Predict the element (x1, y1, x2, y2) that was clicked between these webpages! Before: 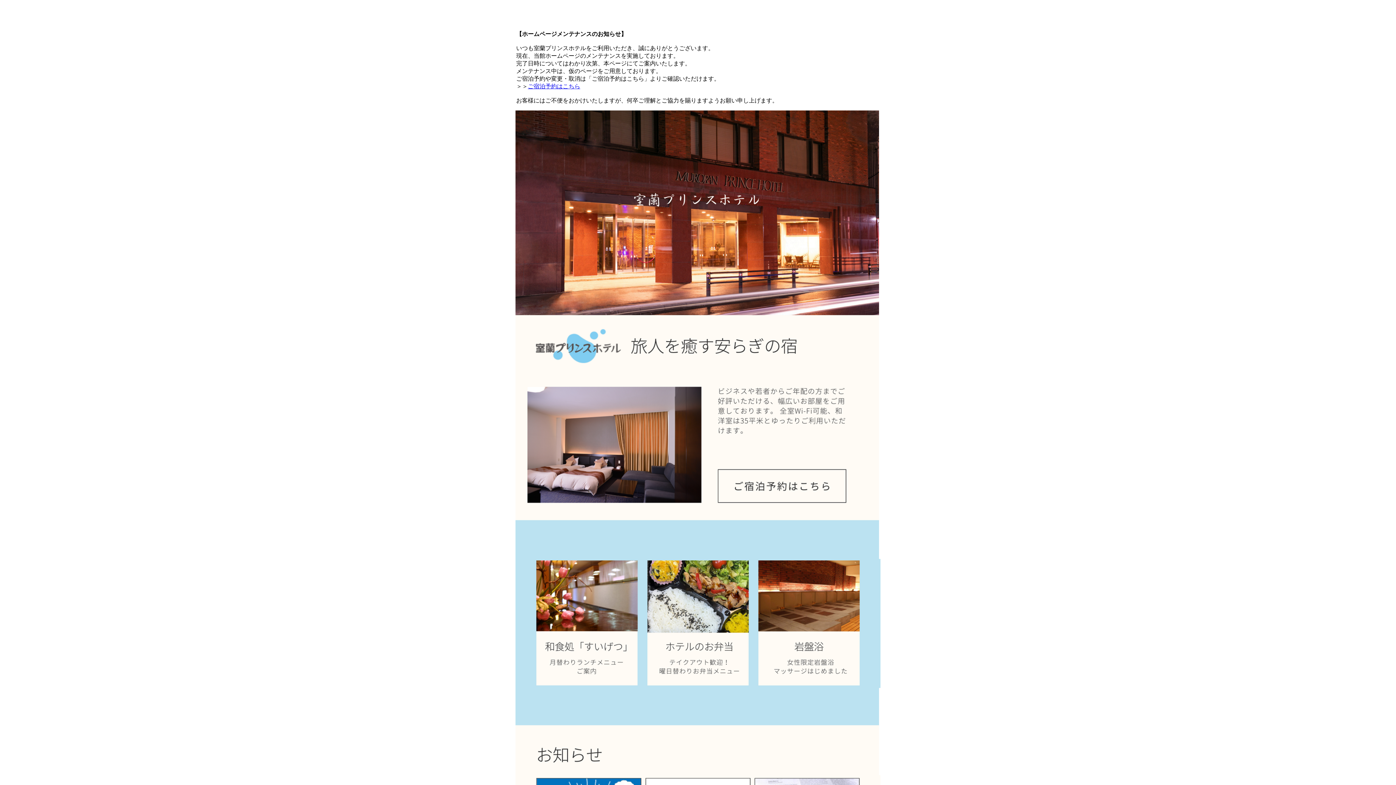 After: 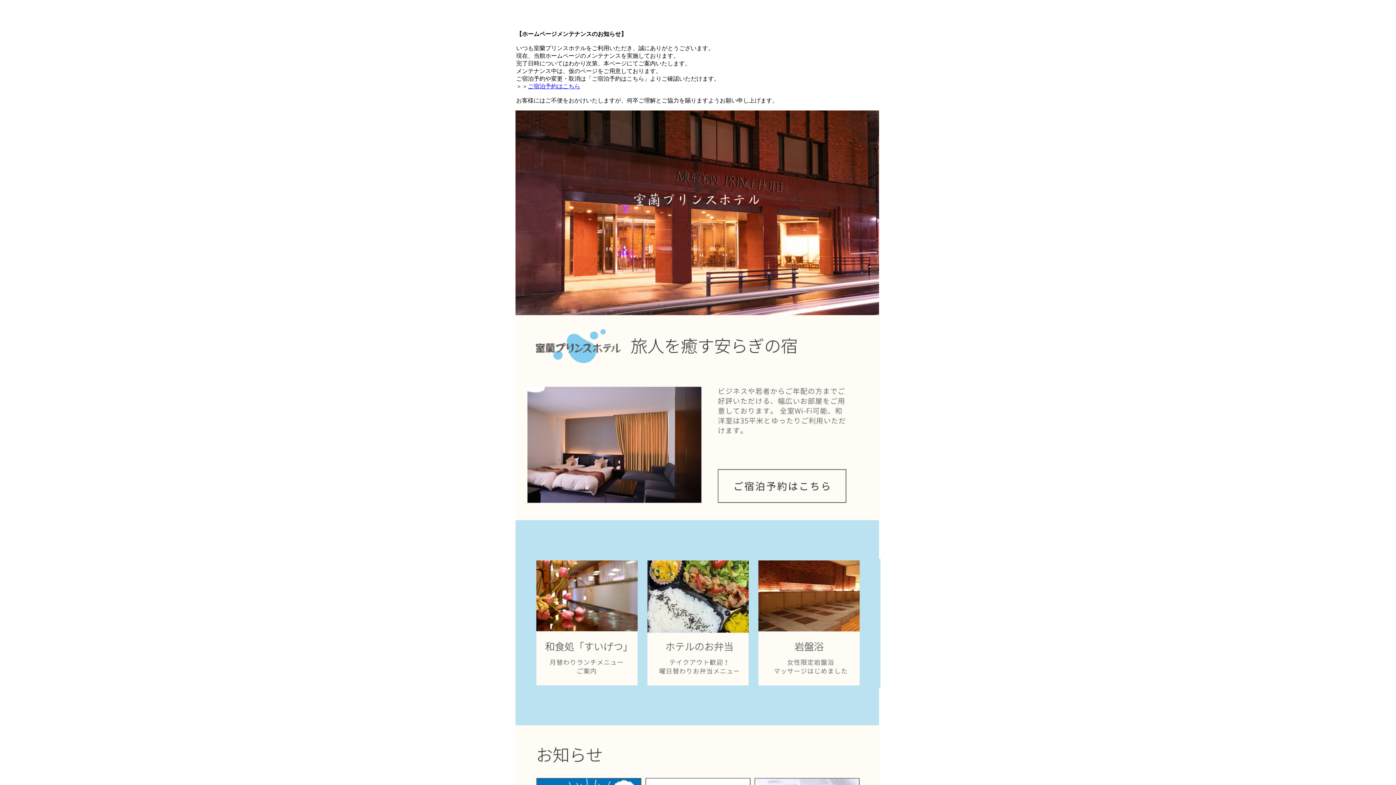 Action: bbox: (533, 775, 642, 781)